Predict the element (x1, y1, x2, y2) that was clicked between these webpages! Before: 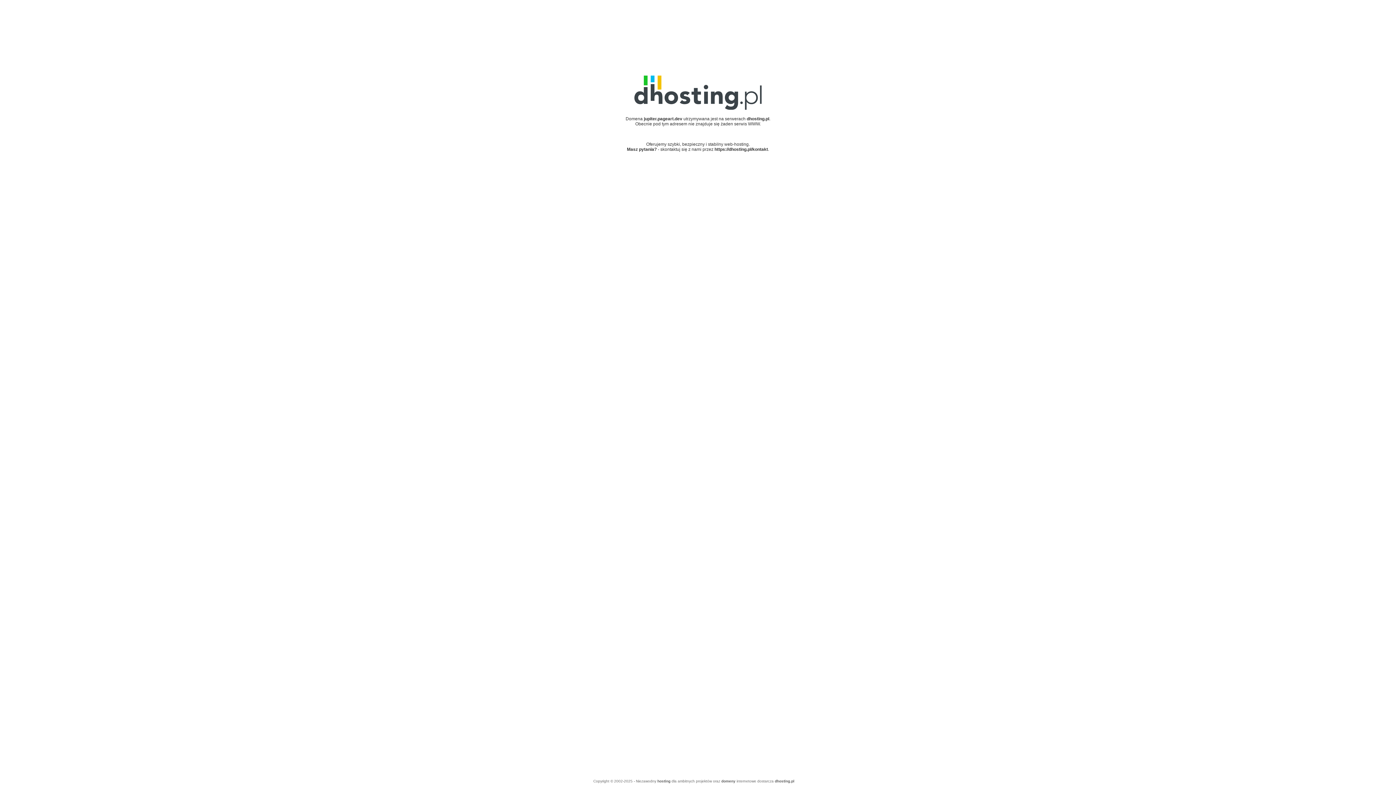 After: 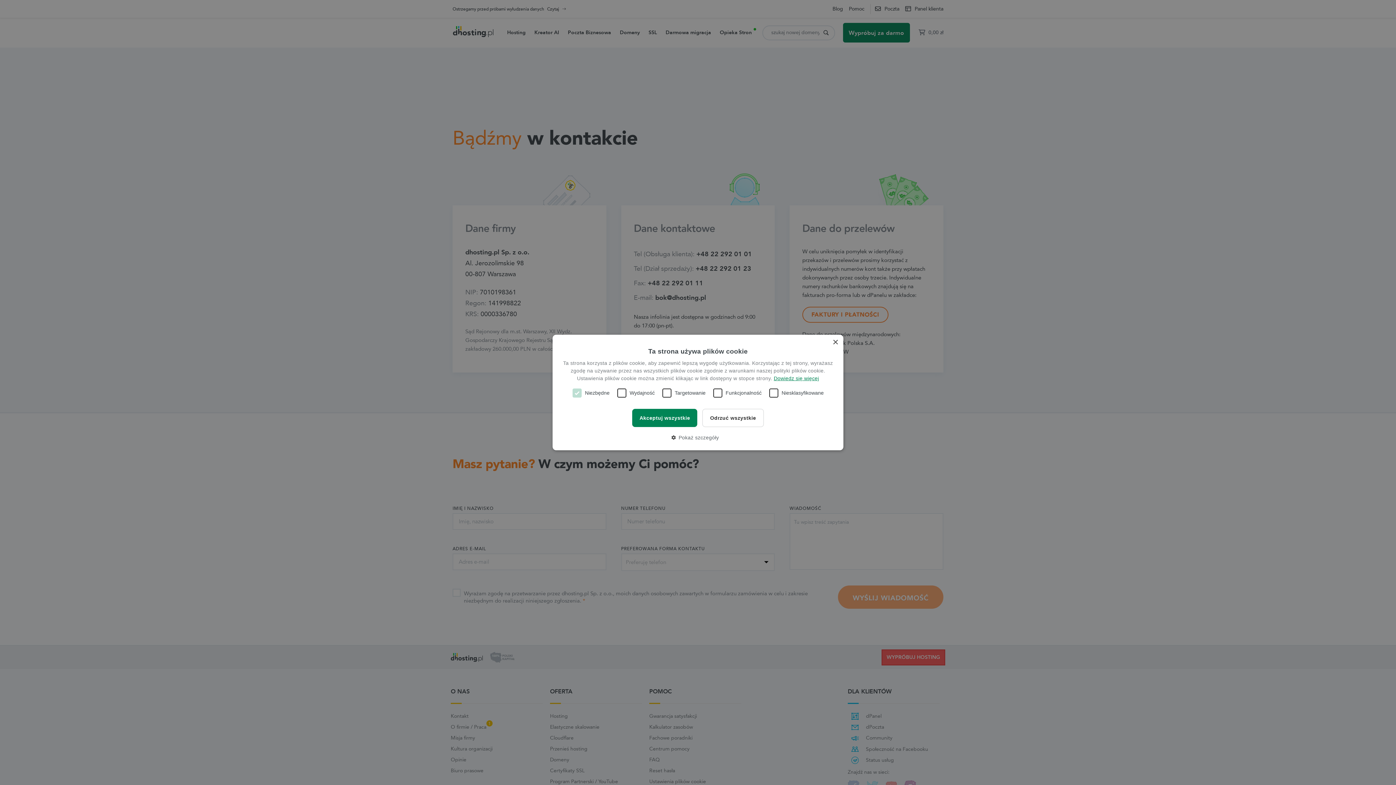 Action: bbox: (714, 146, 768, 151) label: https://dhosting.pl/kontakt